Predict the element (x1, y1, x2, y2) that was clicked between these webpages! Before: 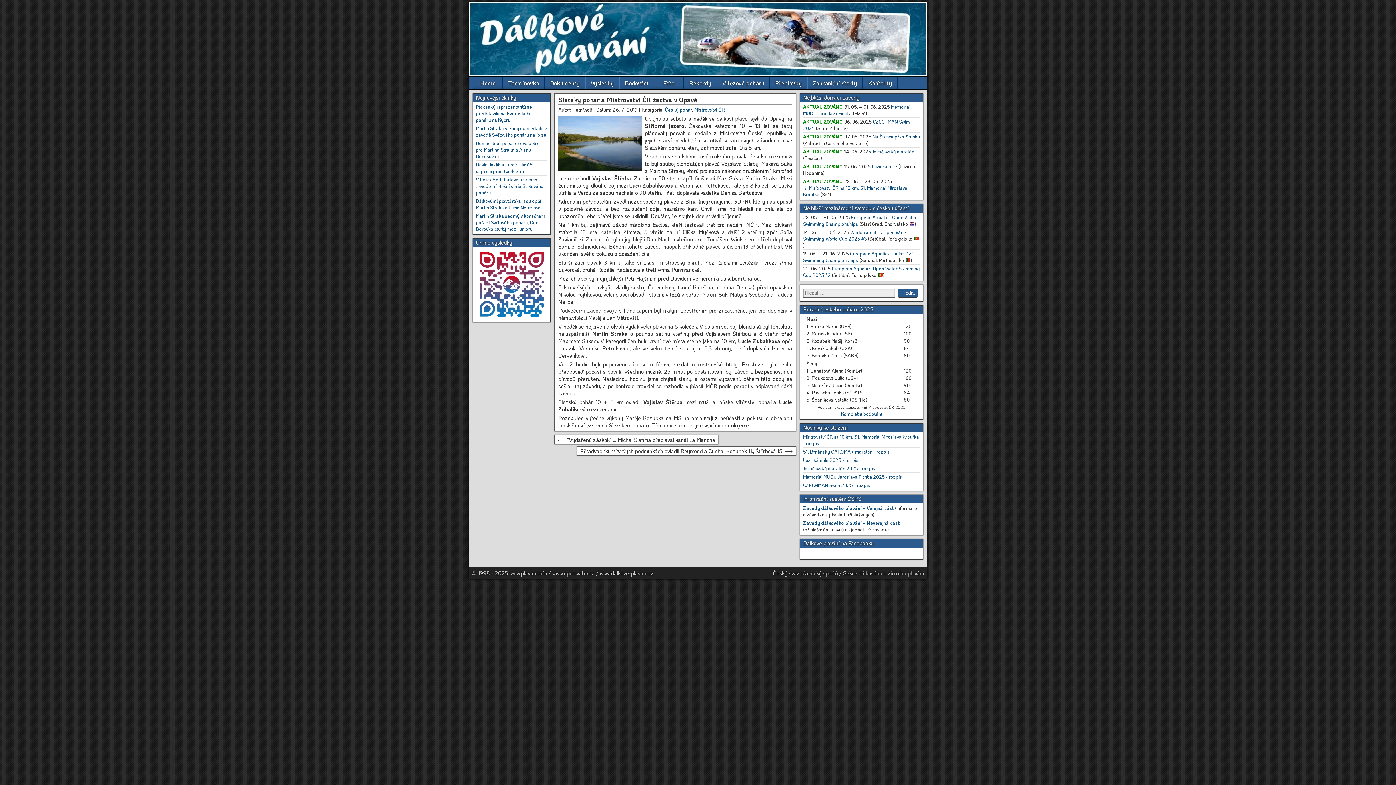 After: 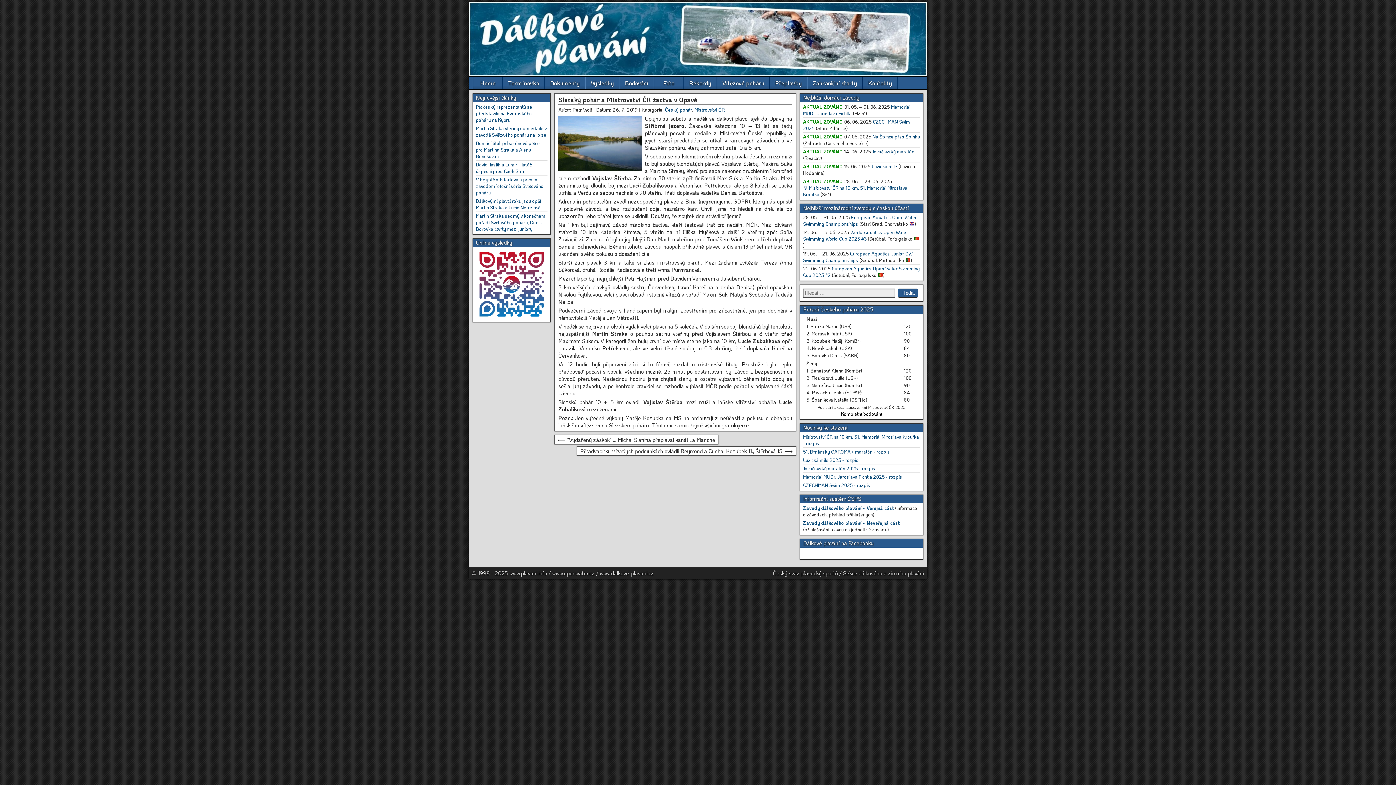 Action: label: Kompletní bodování bbox: (841, 410, 882, 417)